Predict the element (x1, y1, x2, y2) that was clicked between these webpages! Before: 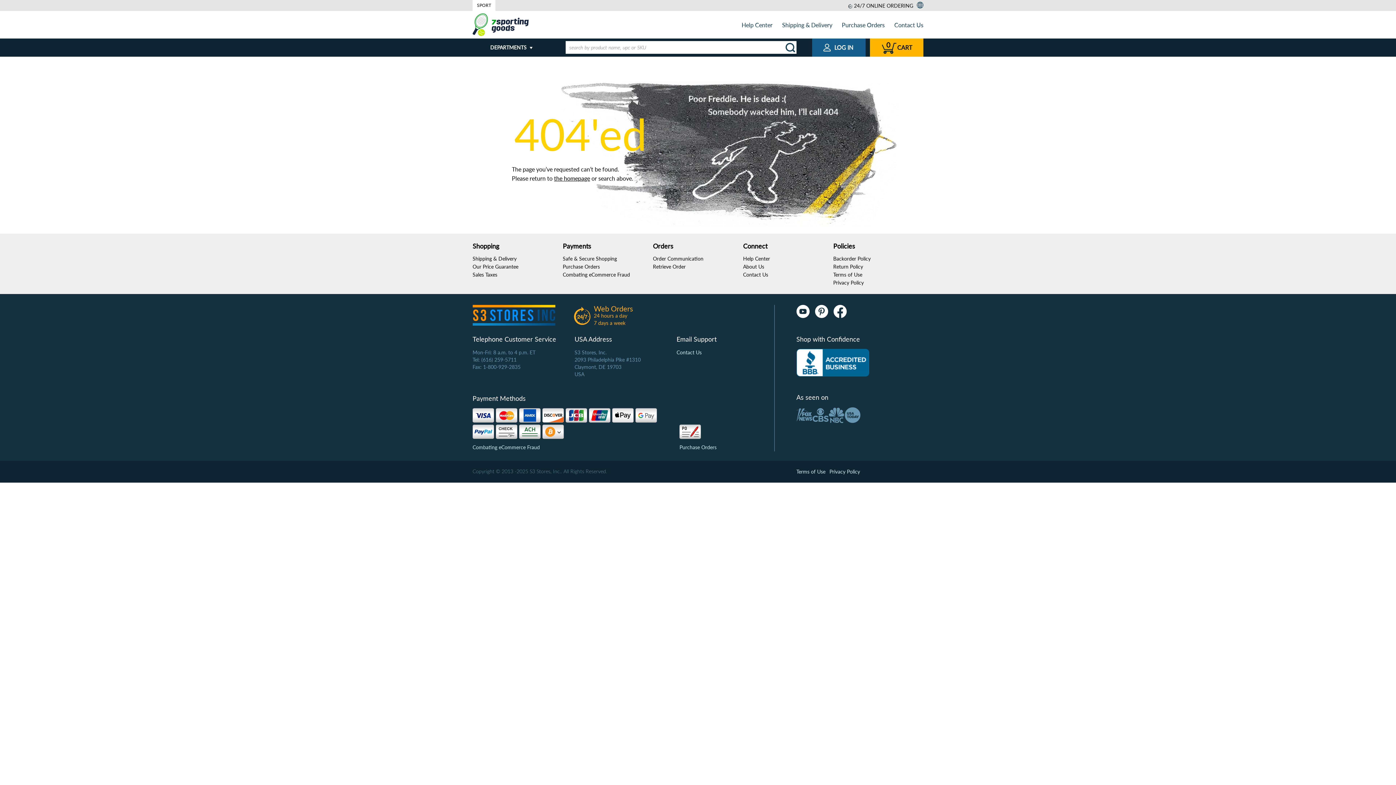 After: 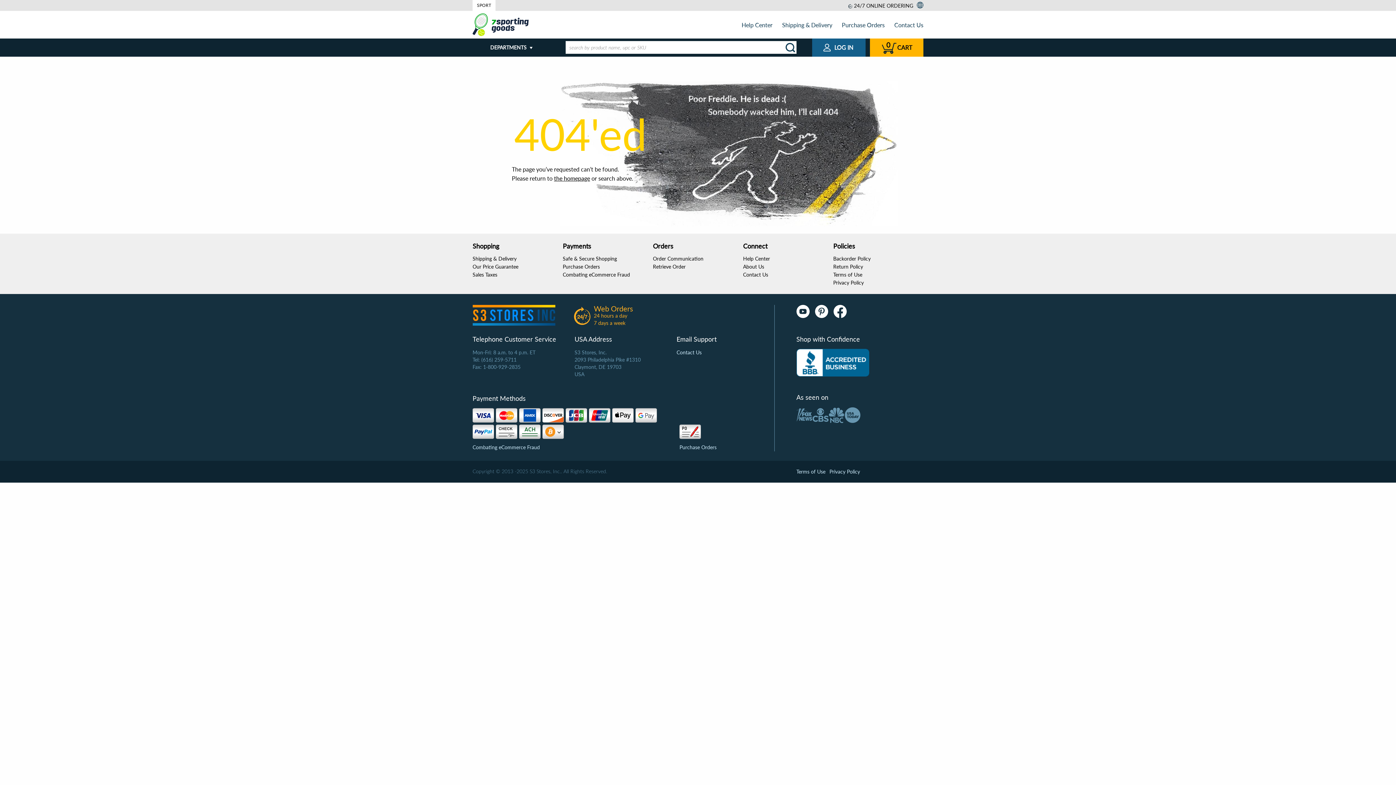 Action: bbox: (917, 1, 923, 8)